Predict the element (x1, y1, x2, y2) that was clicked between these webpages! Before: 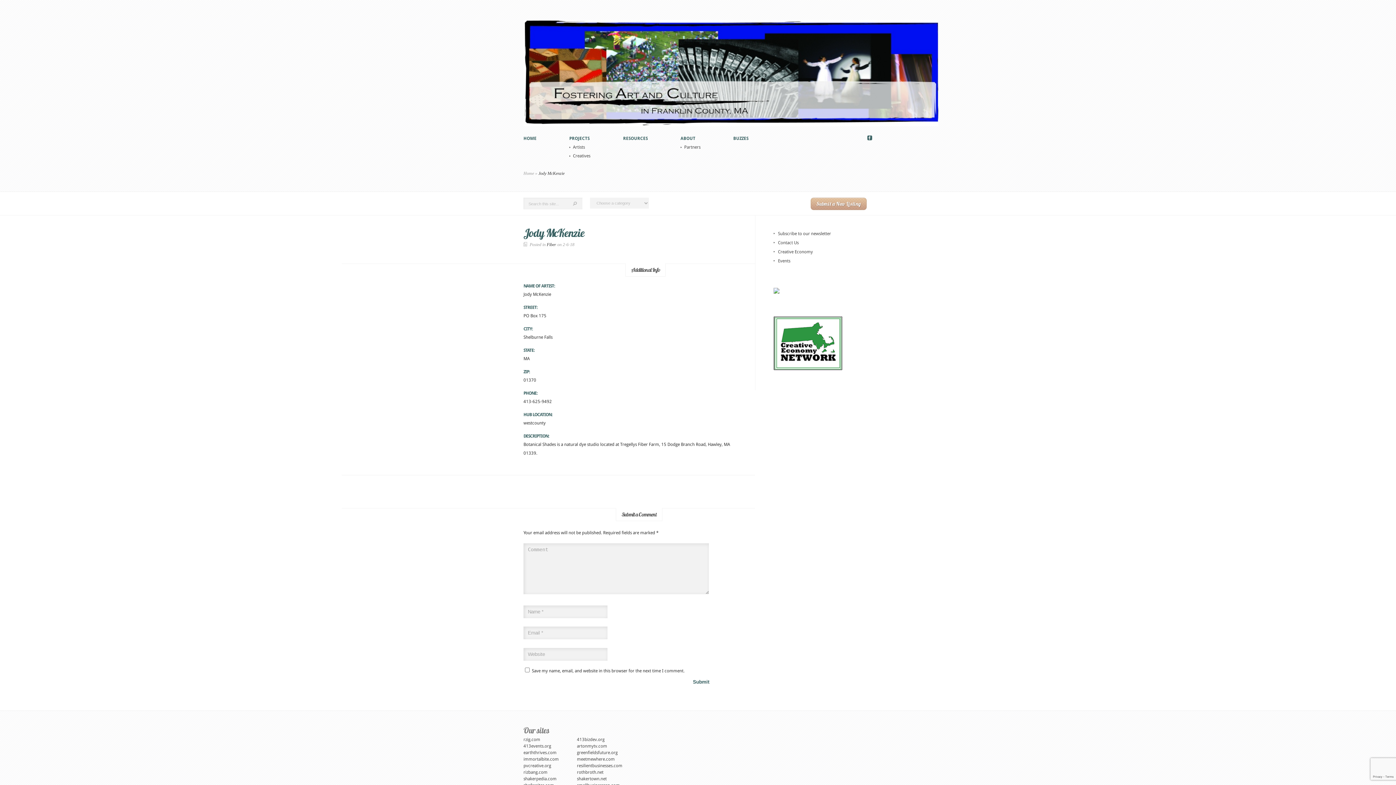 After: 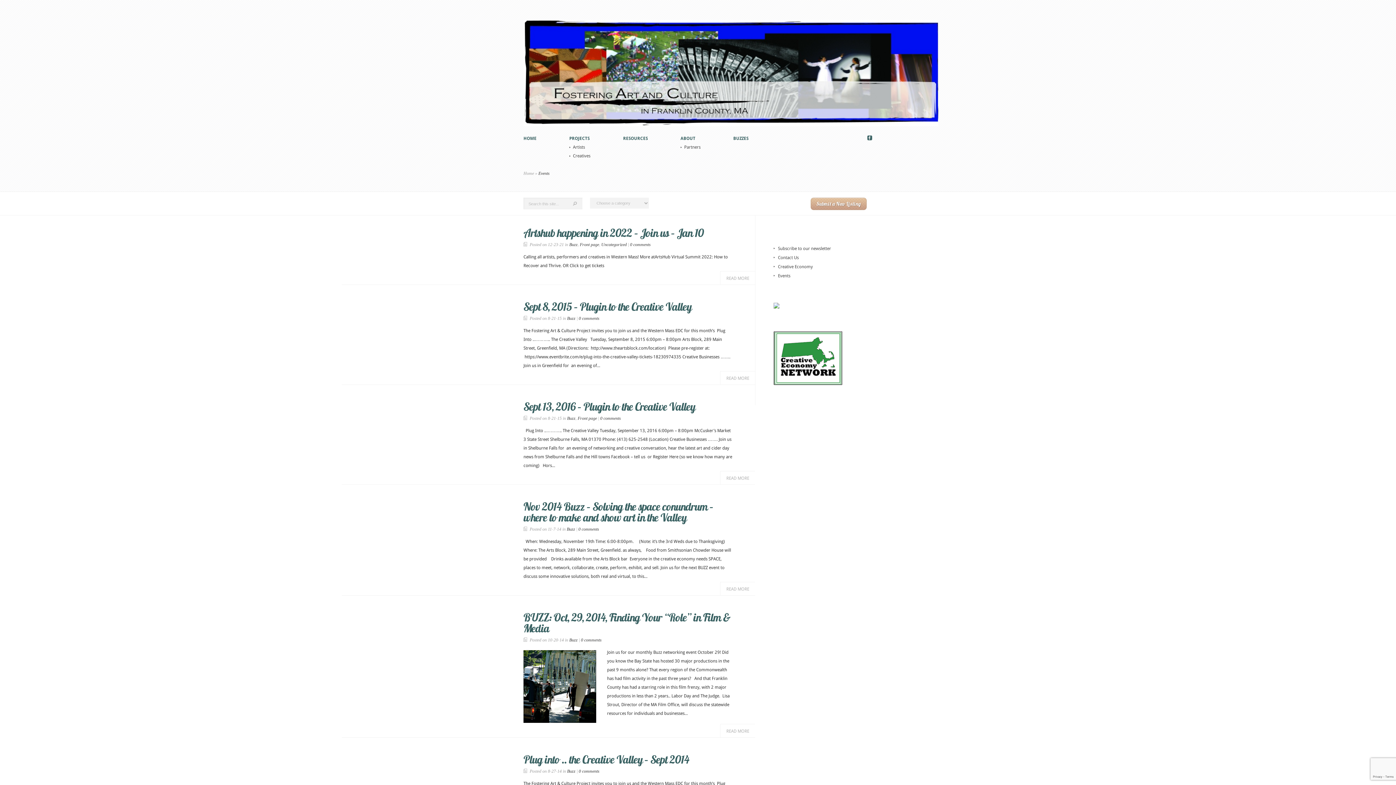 Action: label: Events bbox: (778, 258, 790, 263)